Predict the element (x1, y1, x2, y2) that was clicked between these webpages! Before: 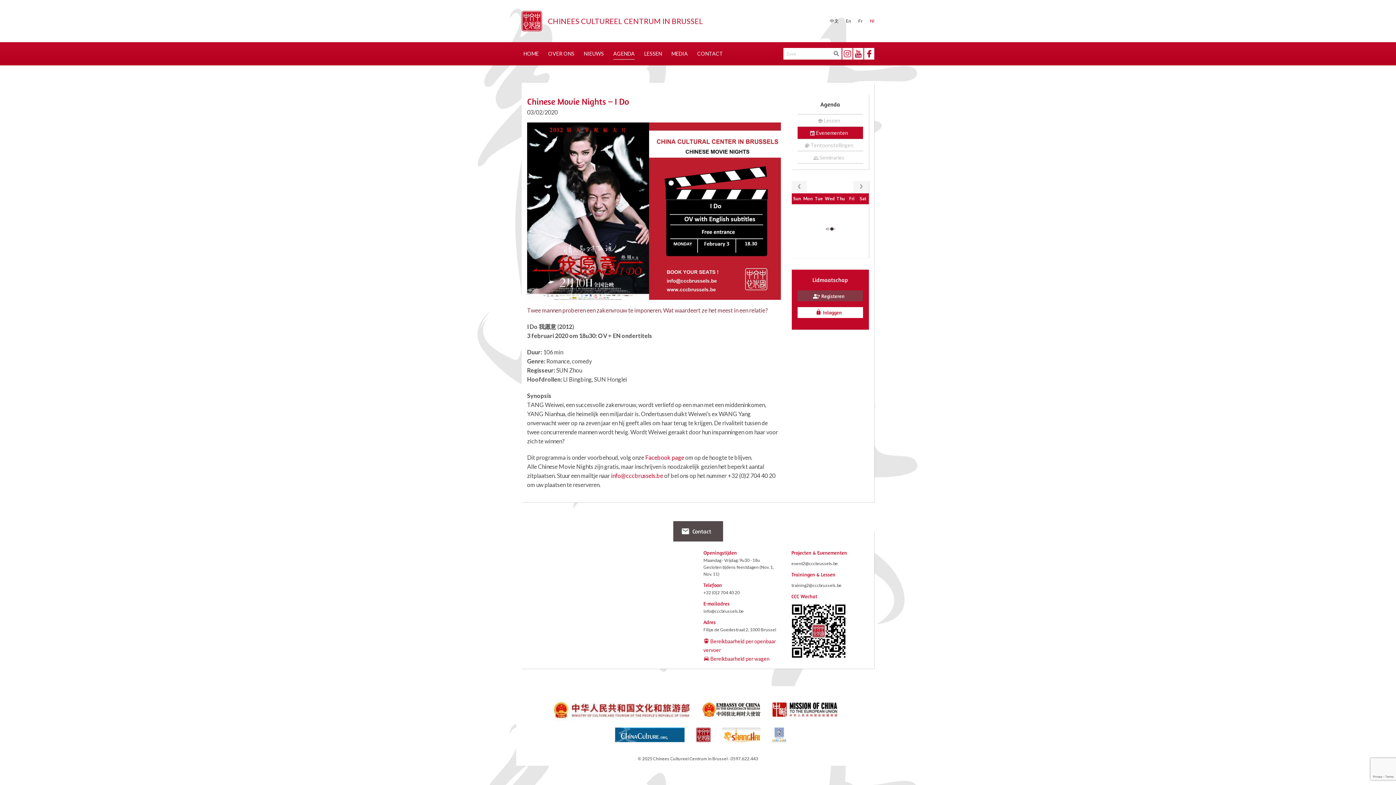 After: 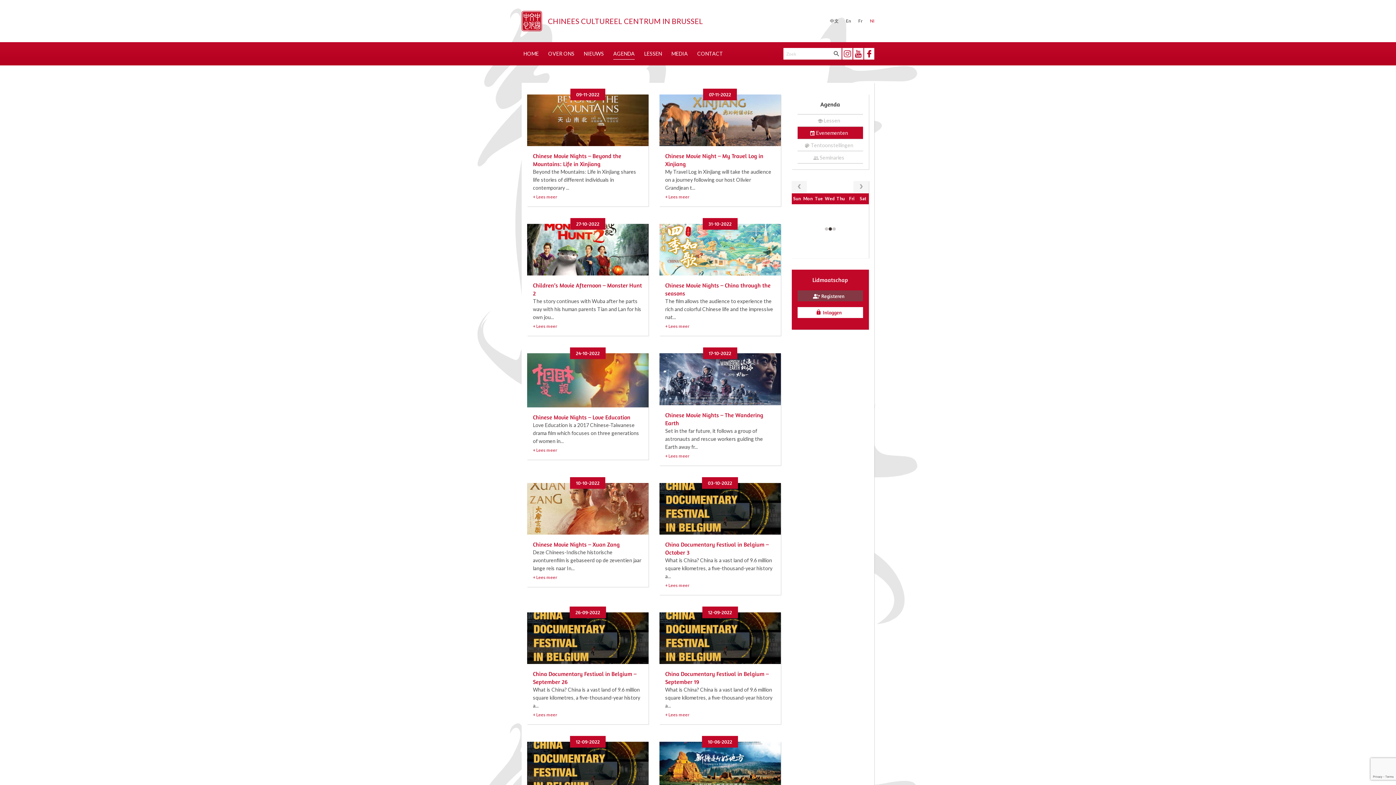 Action: bbox: (797, 126, 863, 138) label: eventEvenementen